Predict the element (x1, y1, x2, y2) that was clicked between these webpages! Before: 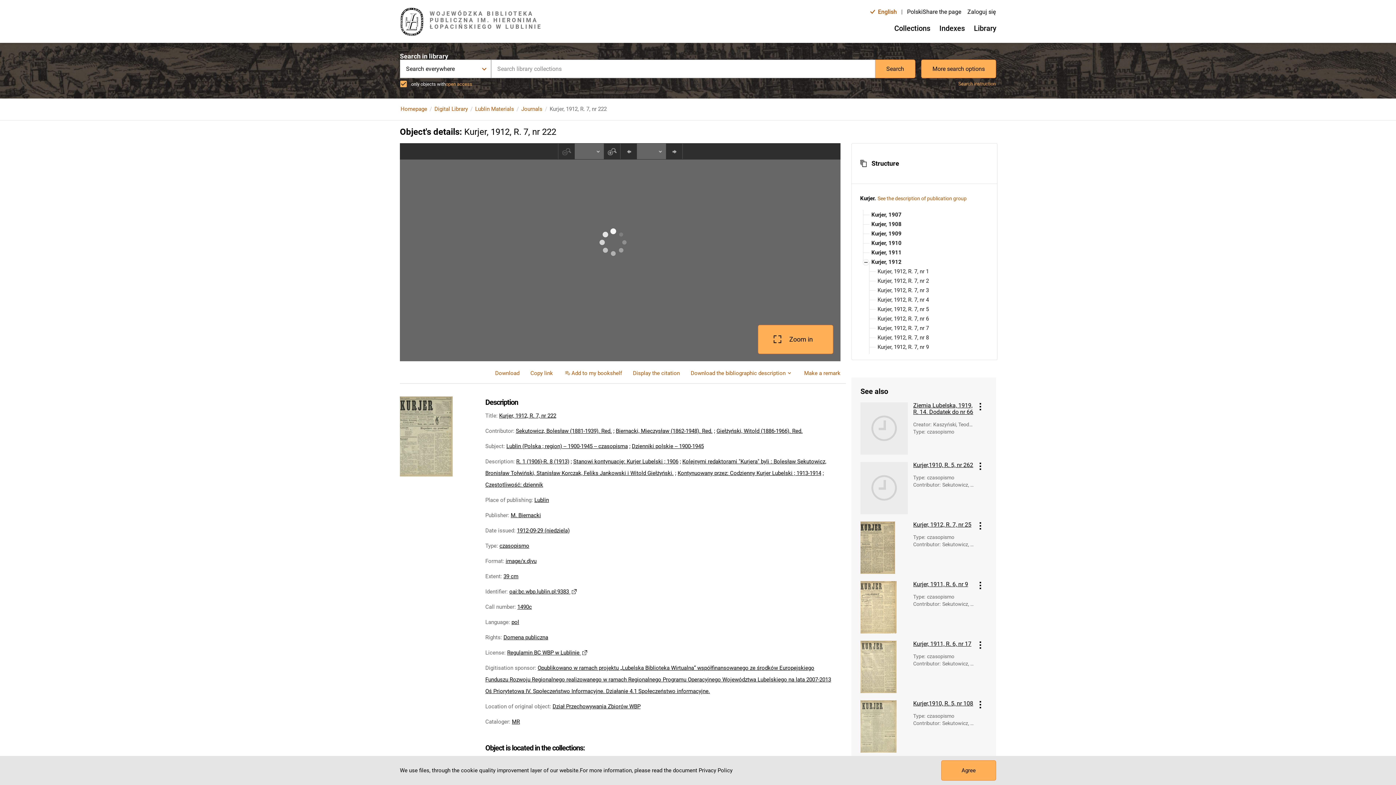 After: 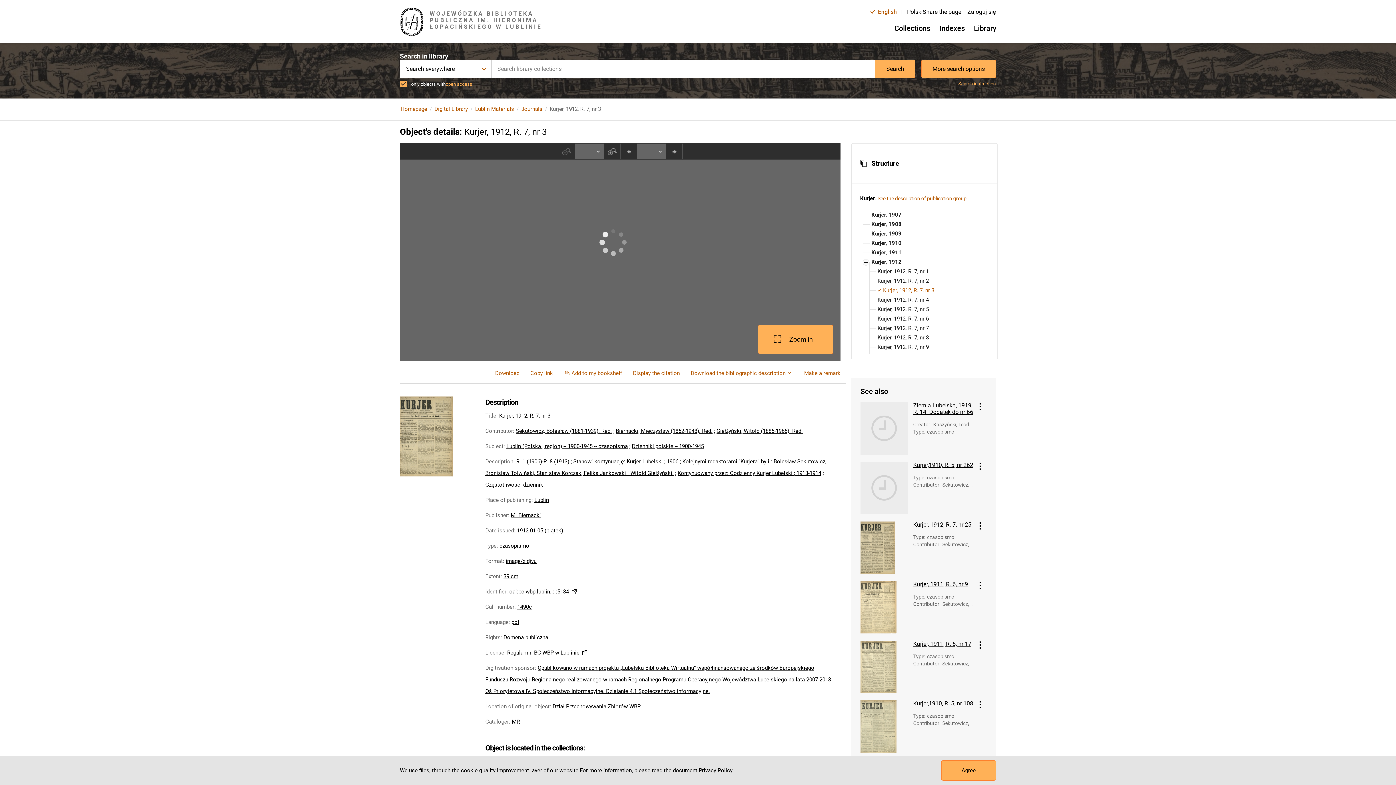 Action: bbox: (876, 285, 929, 295) label: Kurjer, 1912, R. 7, nr 3